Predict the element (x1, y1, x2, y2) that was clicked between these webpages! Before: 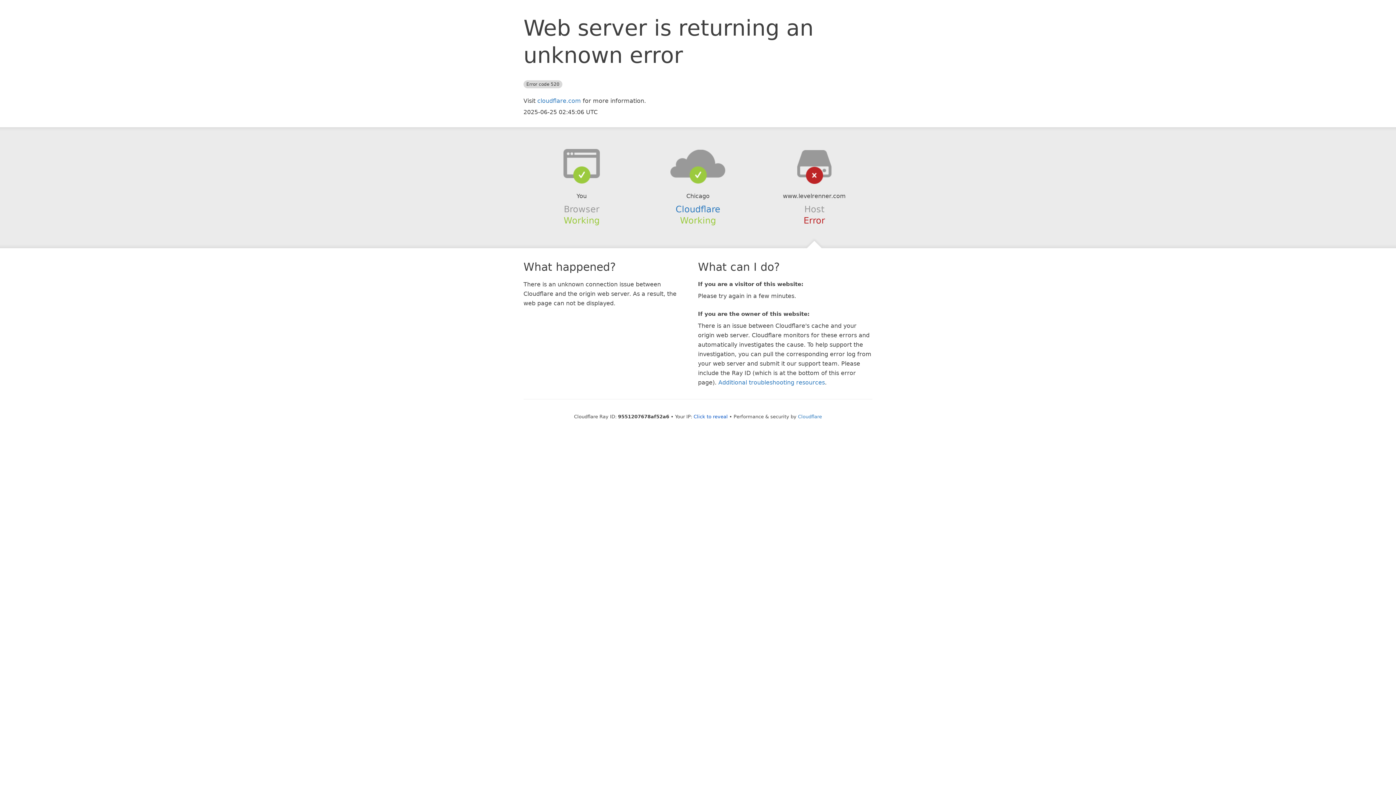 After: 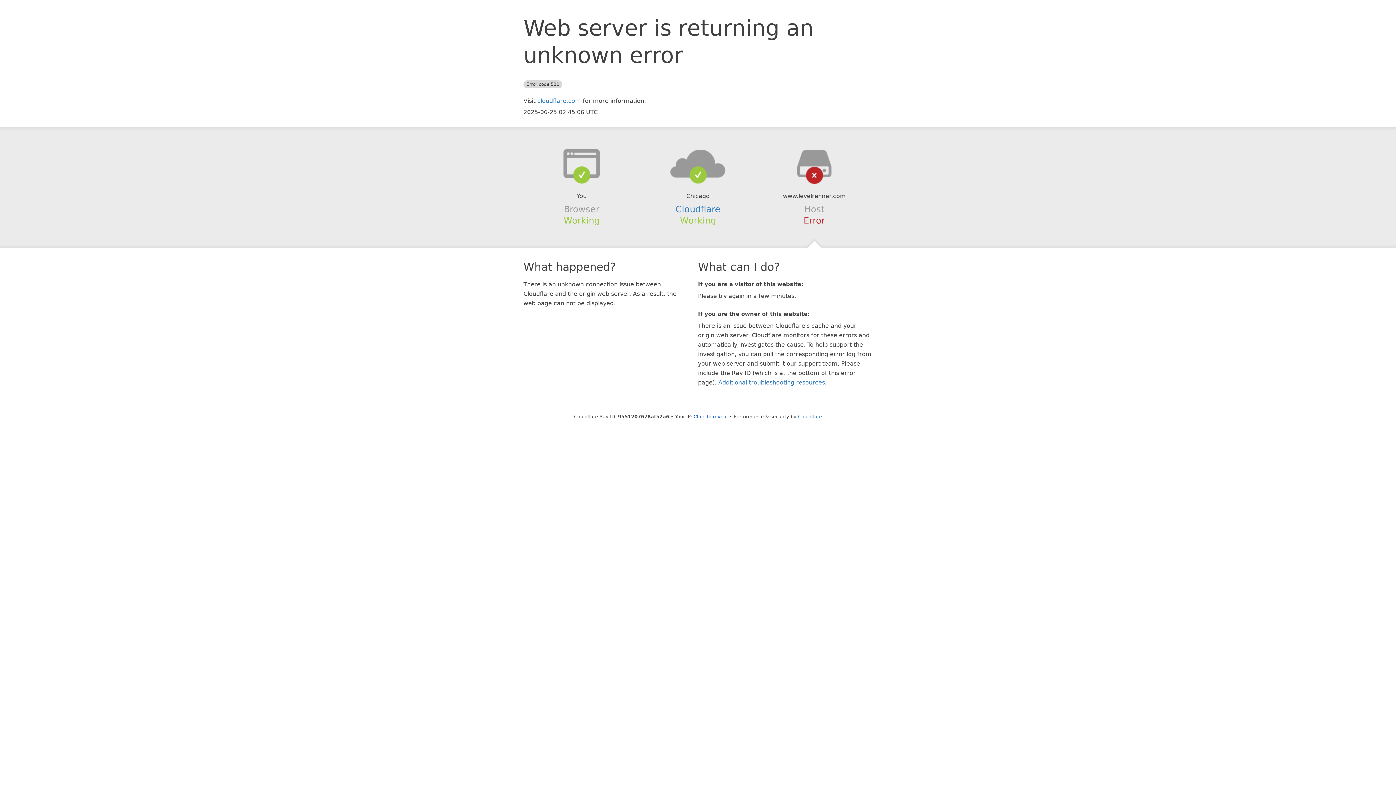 Action: bbox: (639, 148, 756, 178)